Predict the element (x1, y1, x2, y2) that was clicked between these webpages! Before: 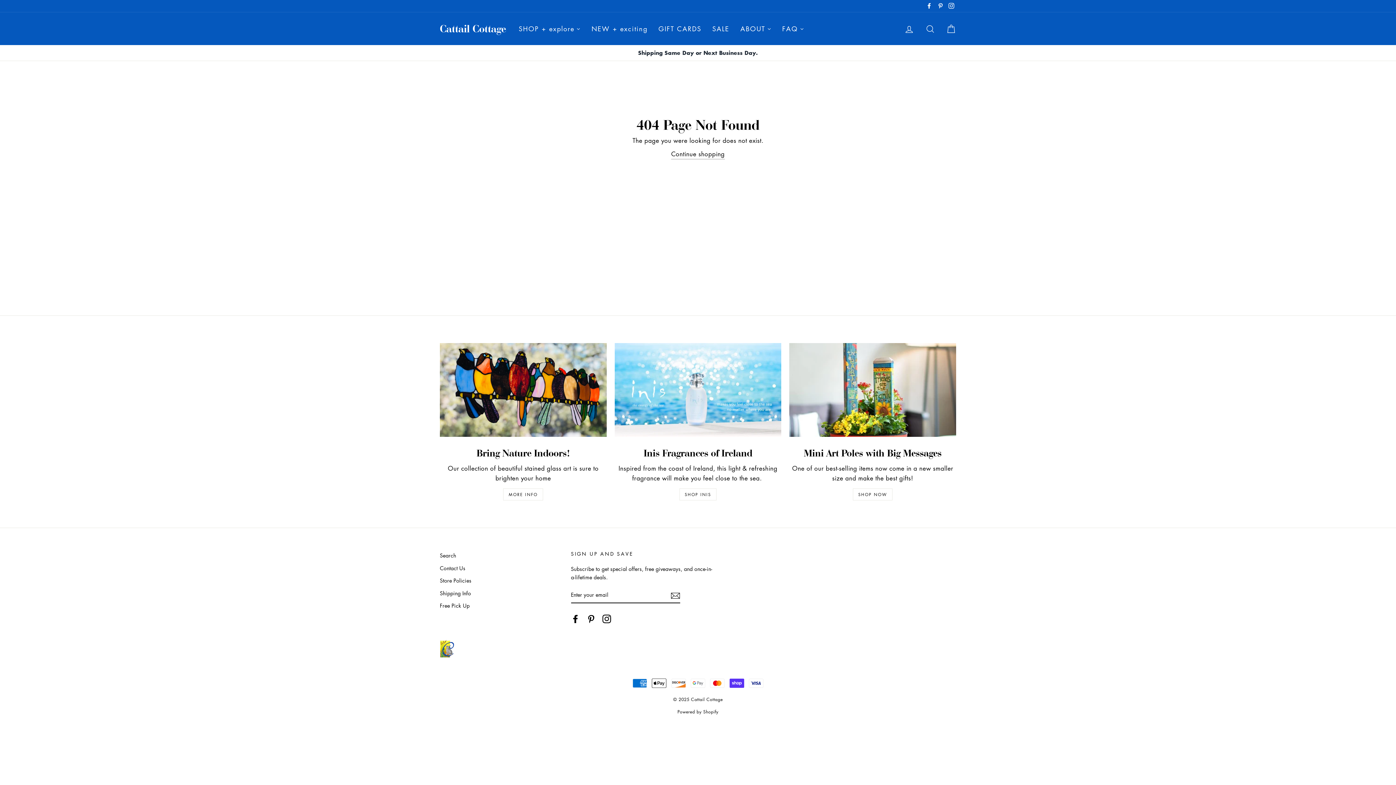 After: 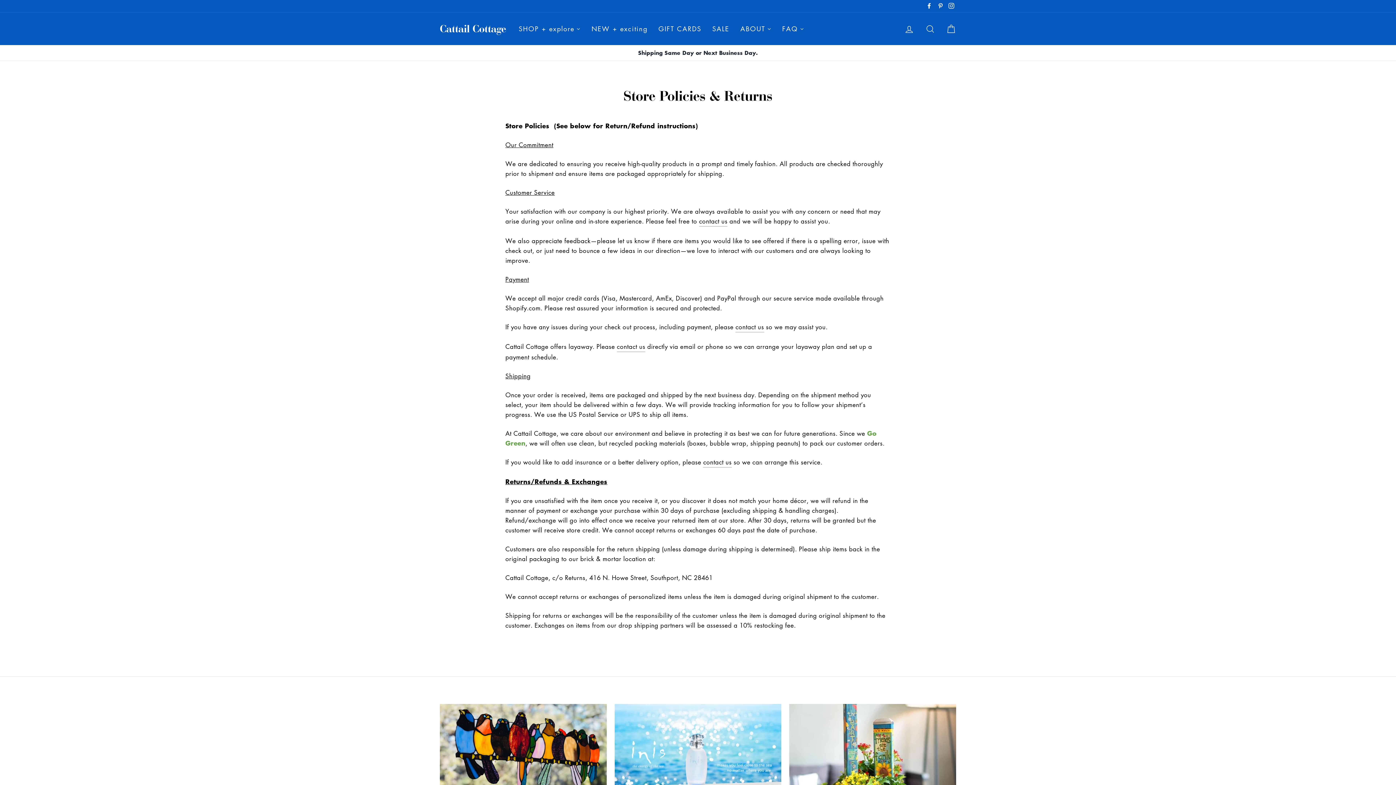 Action: label: Shipping Info bbox: (440, 587, 563, 599)